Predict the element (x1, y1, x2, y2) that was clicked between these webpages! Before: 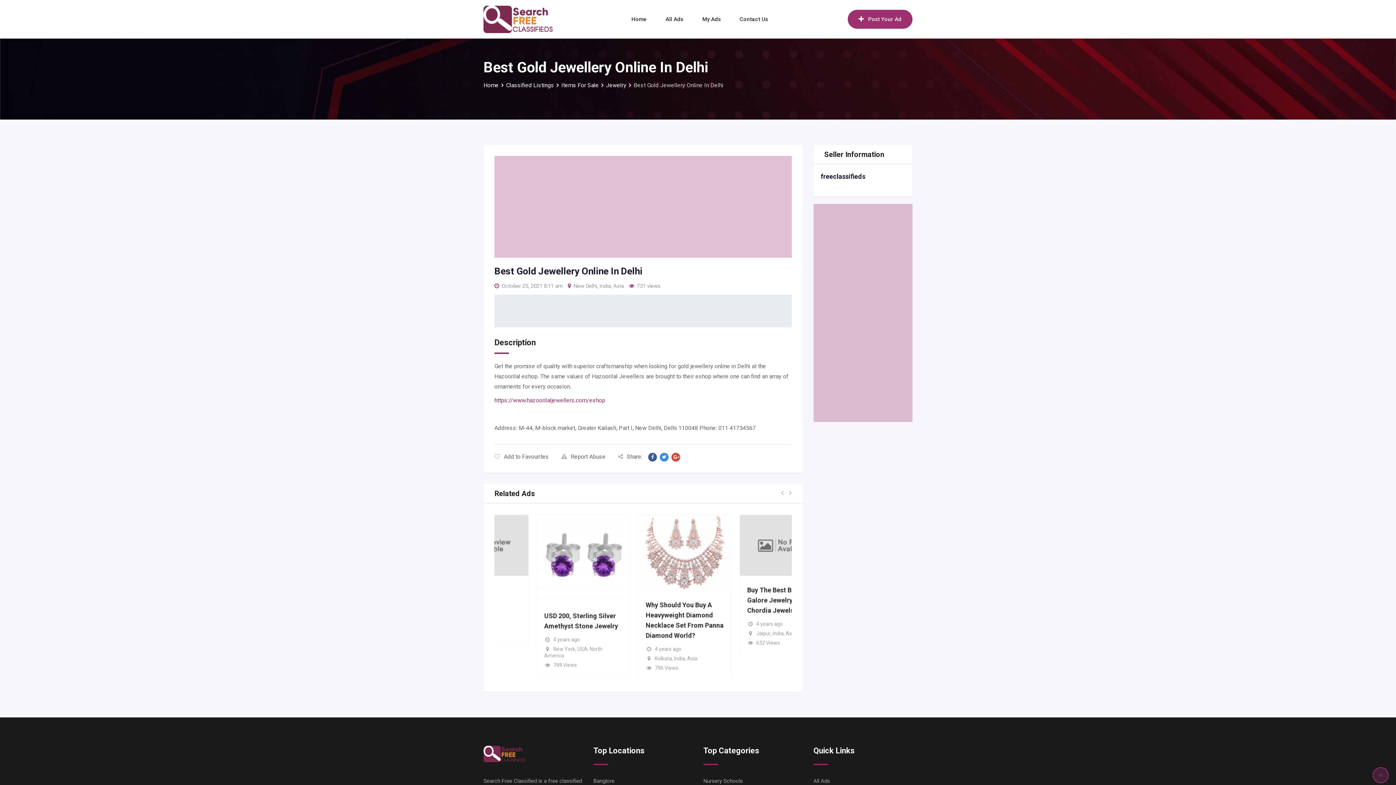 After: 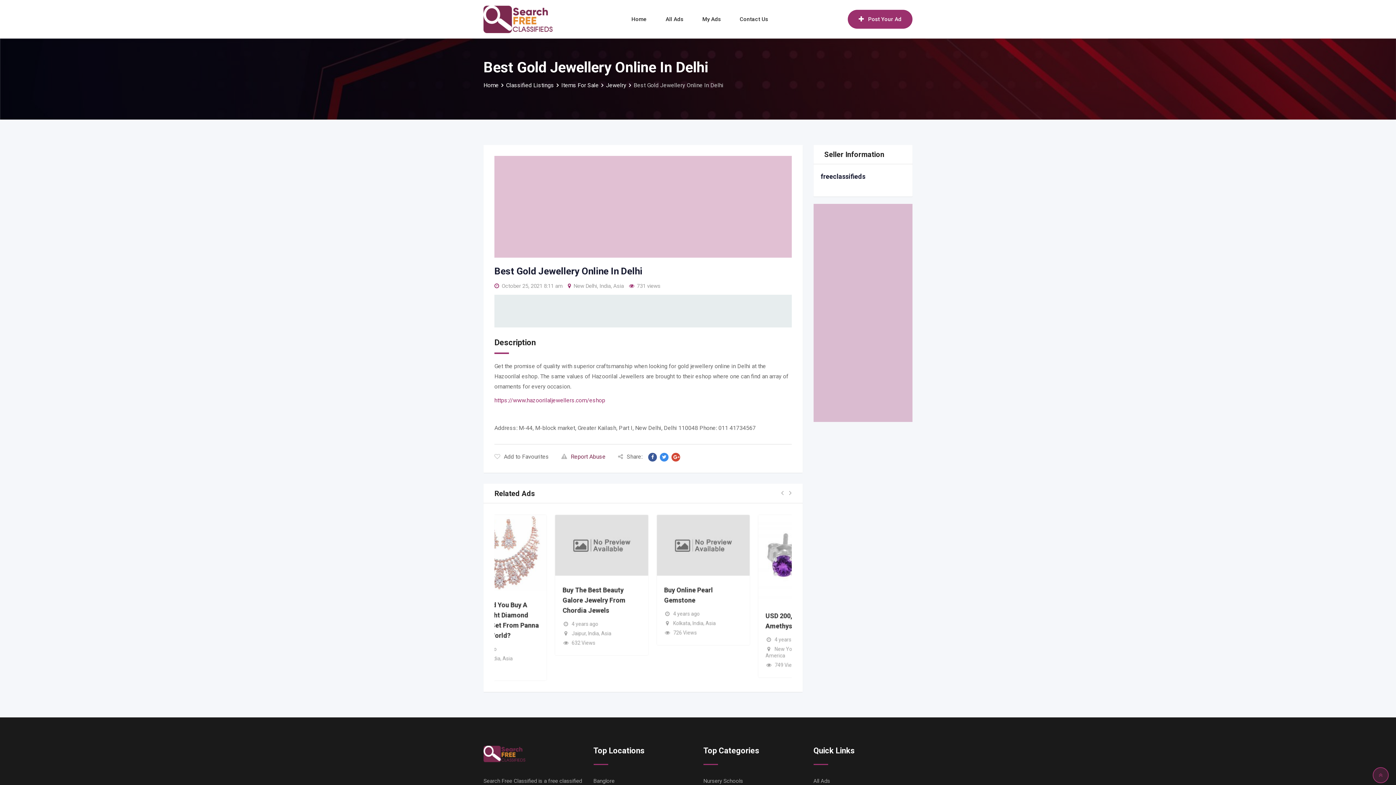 Action: bbox: (561, 453, 605, 460) label: Report Abuse